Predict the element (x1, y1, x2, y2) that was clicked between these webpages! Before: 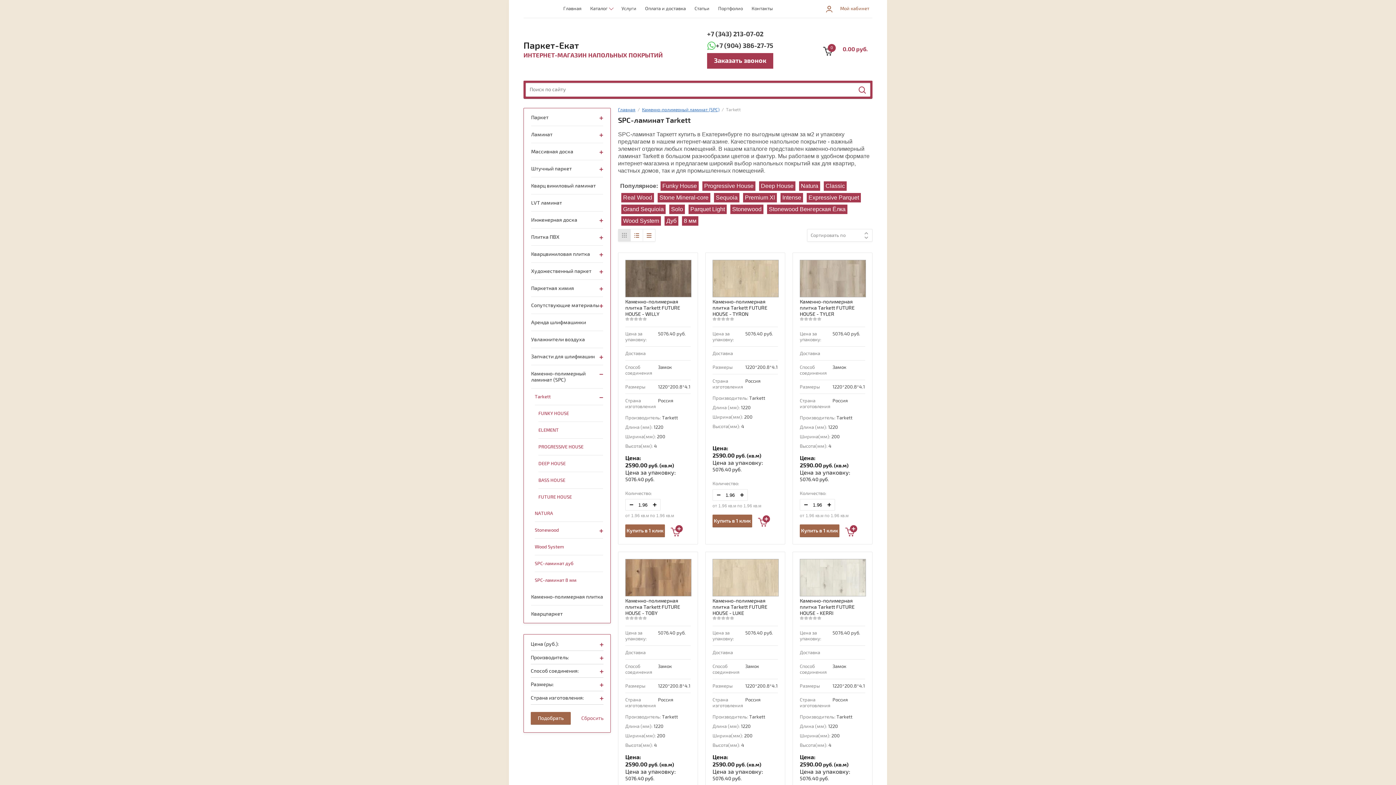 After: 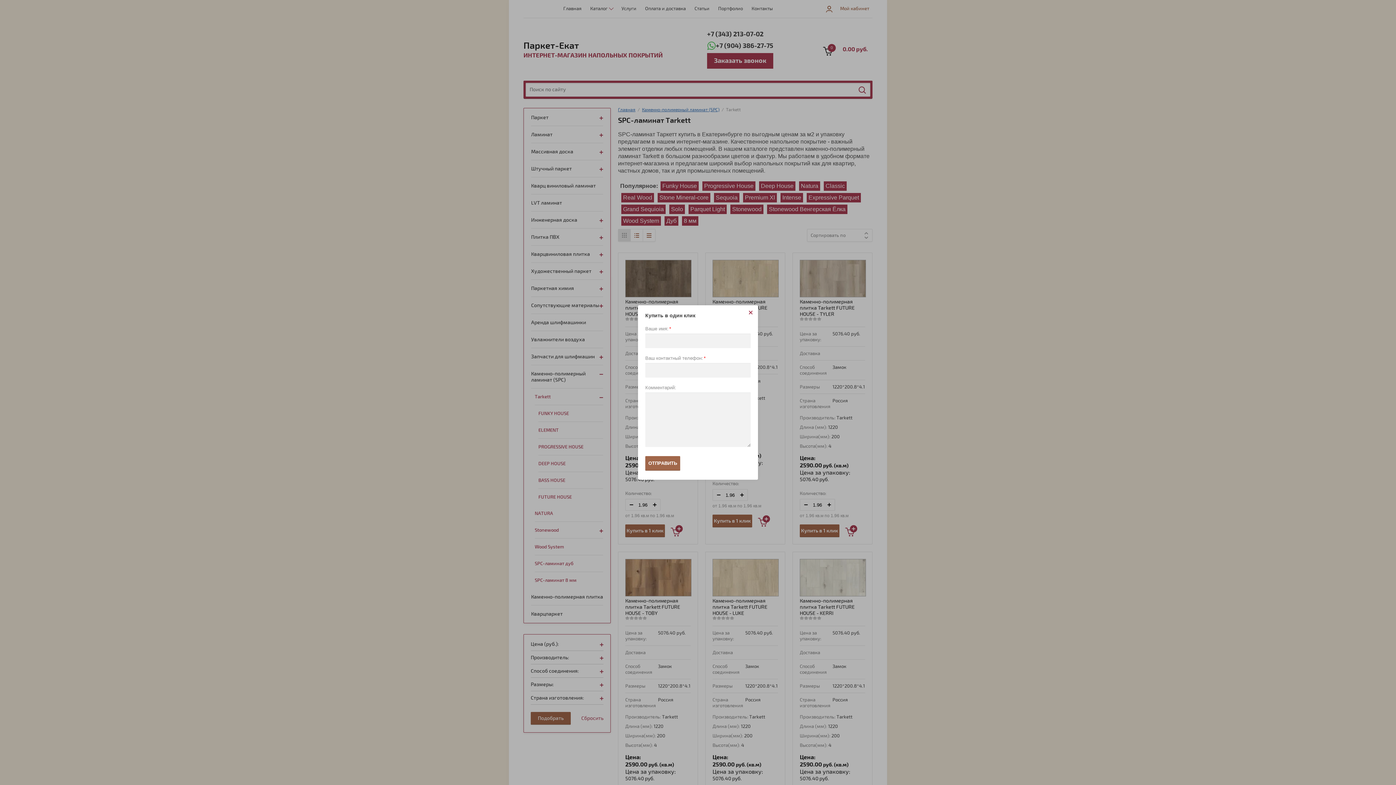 Action: label: Купить в 1 клик bbox: (712, 514, 752, 527)